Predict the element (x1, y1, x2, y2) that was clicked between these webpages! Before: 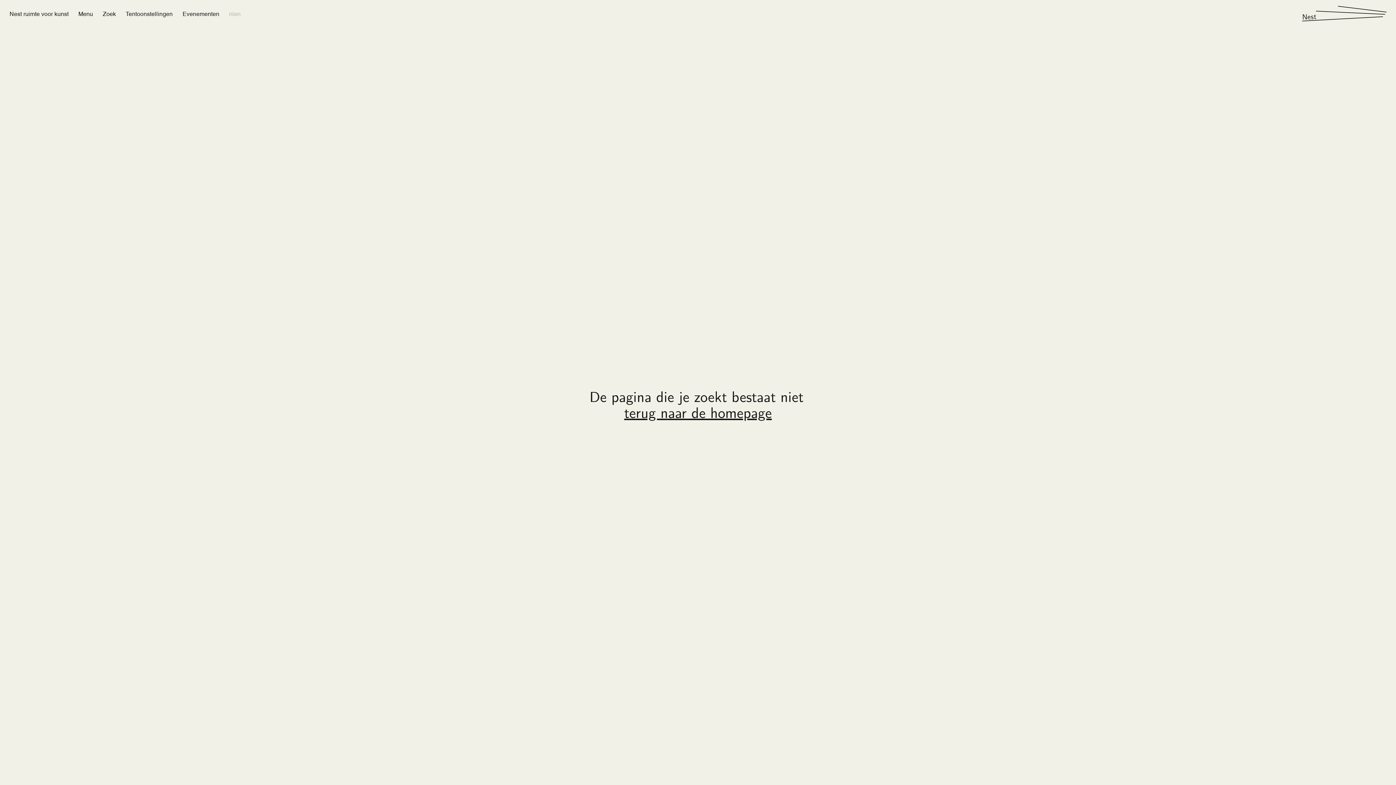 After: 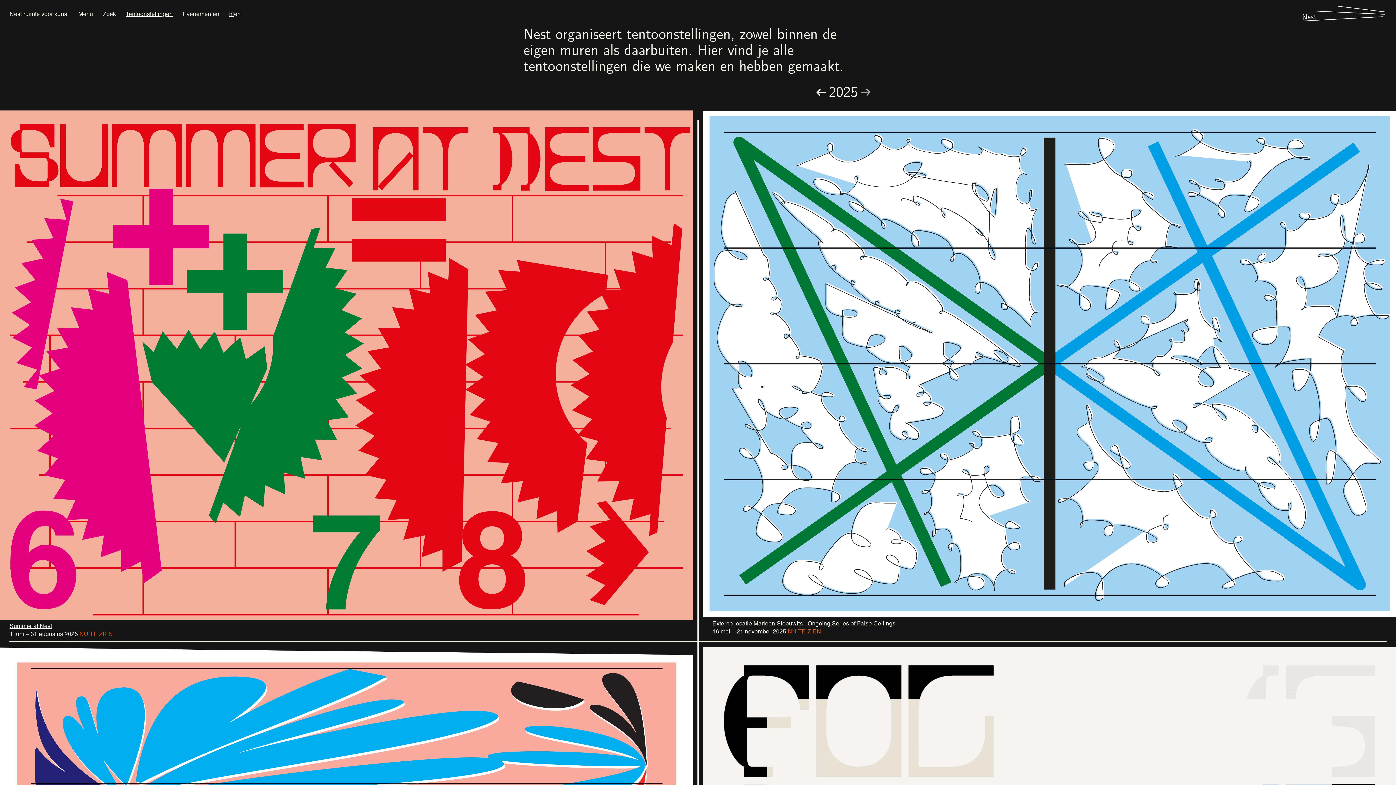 Action: label: Tentoonstellingen bbox: (125, 12, 172, 15)